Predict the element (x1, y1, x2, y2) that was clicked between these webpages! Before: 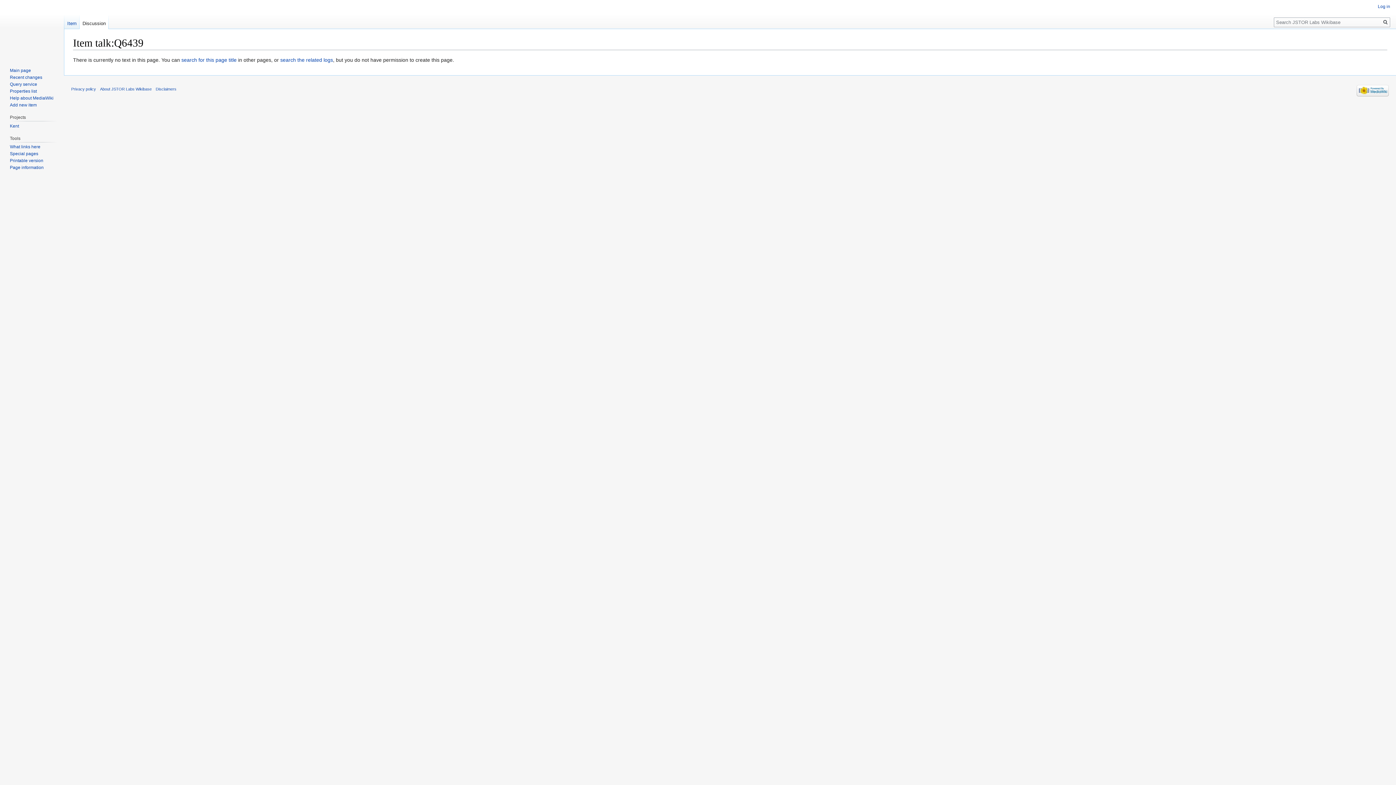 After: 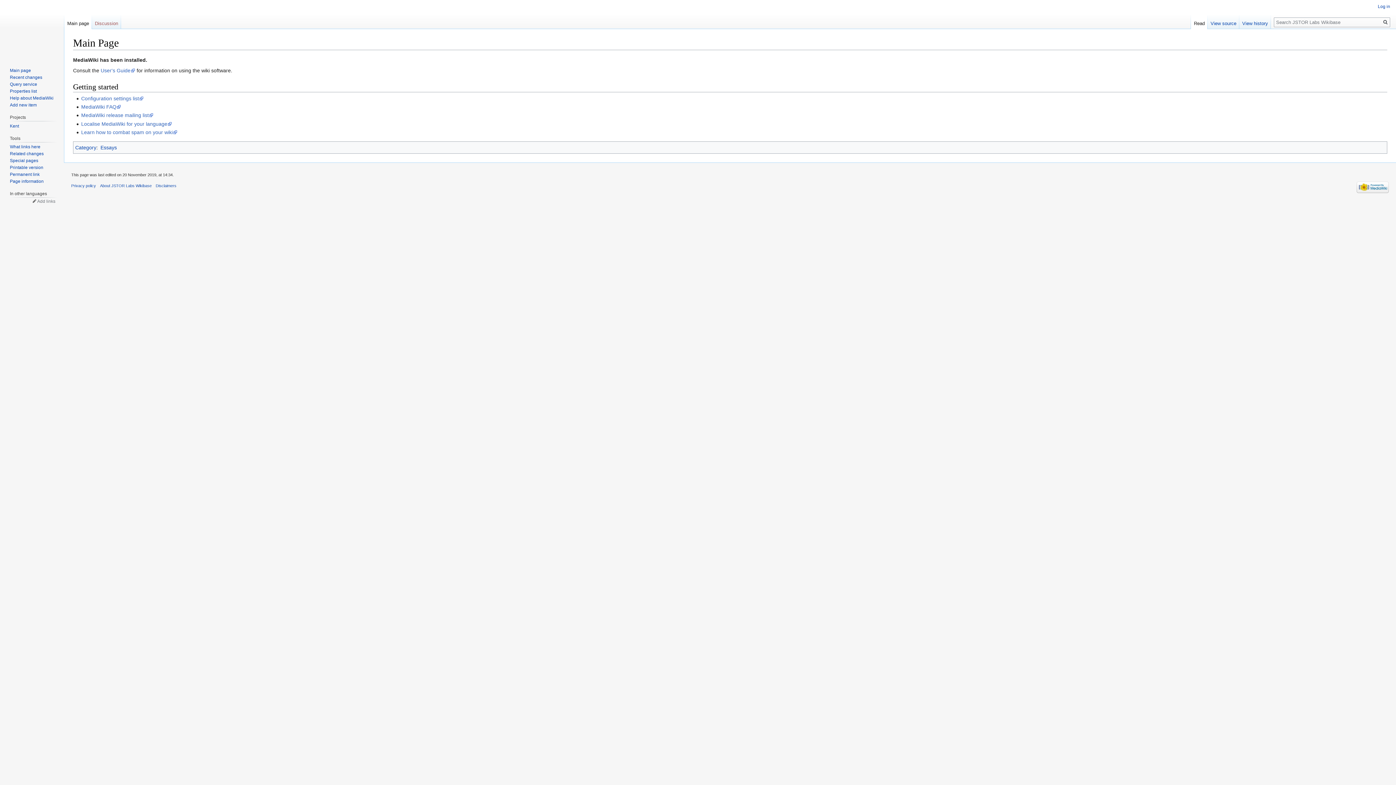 Action: bbox: (9, 67, 30, 73) label: Main page